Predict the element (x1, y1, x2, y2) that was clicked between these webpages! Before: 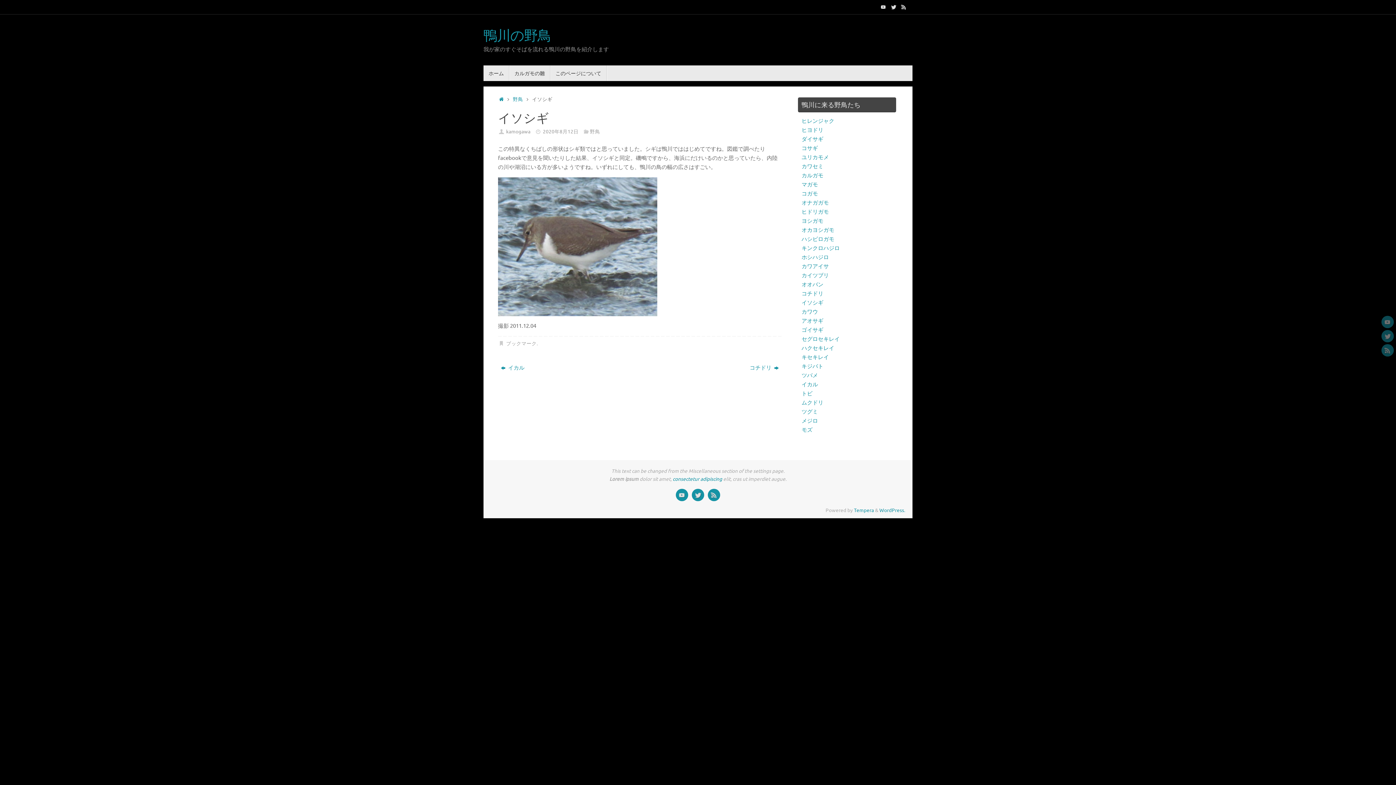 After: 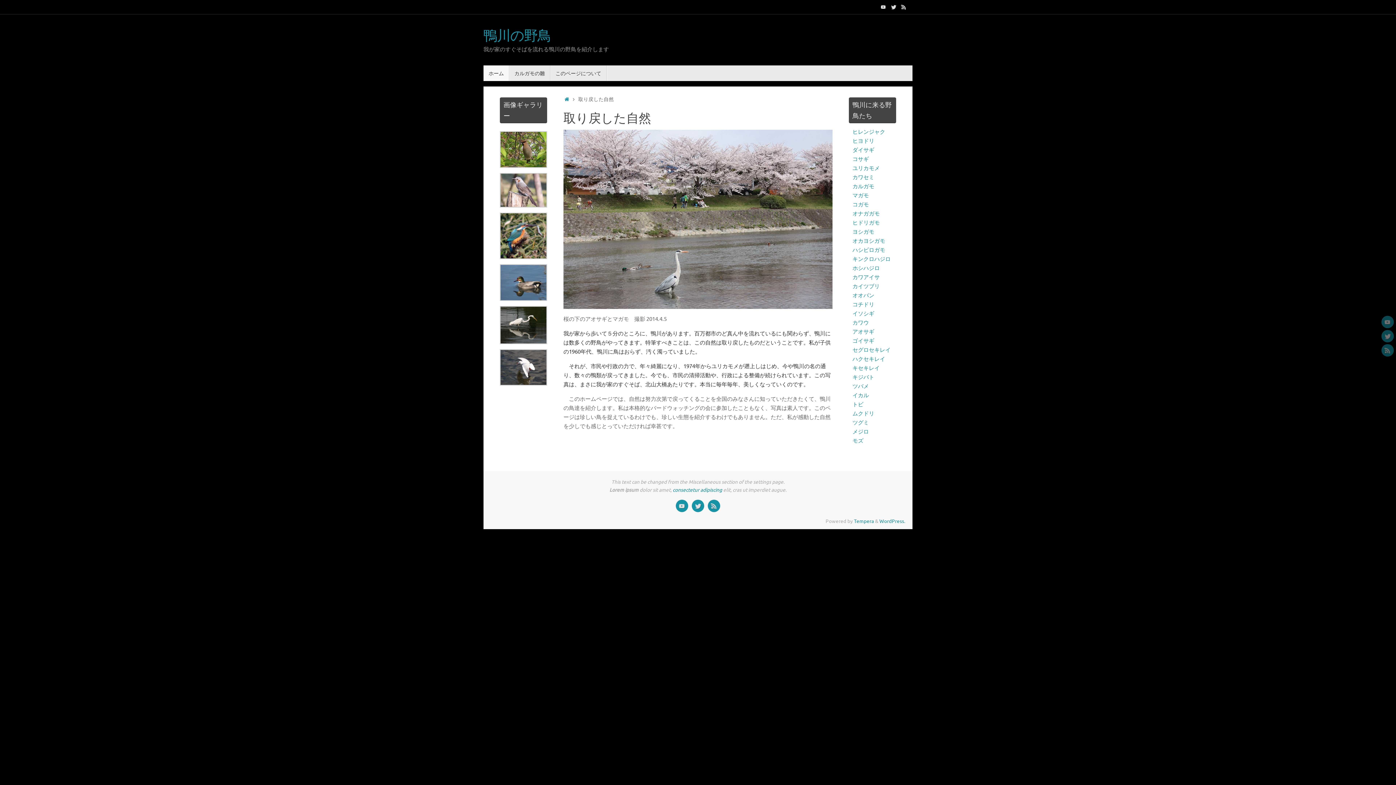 Action: label: ホーム bbox: (498, 96, 505, 102)